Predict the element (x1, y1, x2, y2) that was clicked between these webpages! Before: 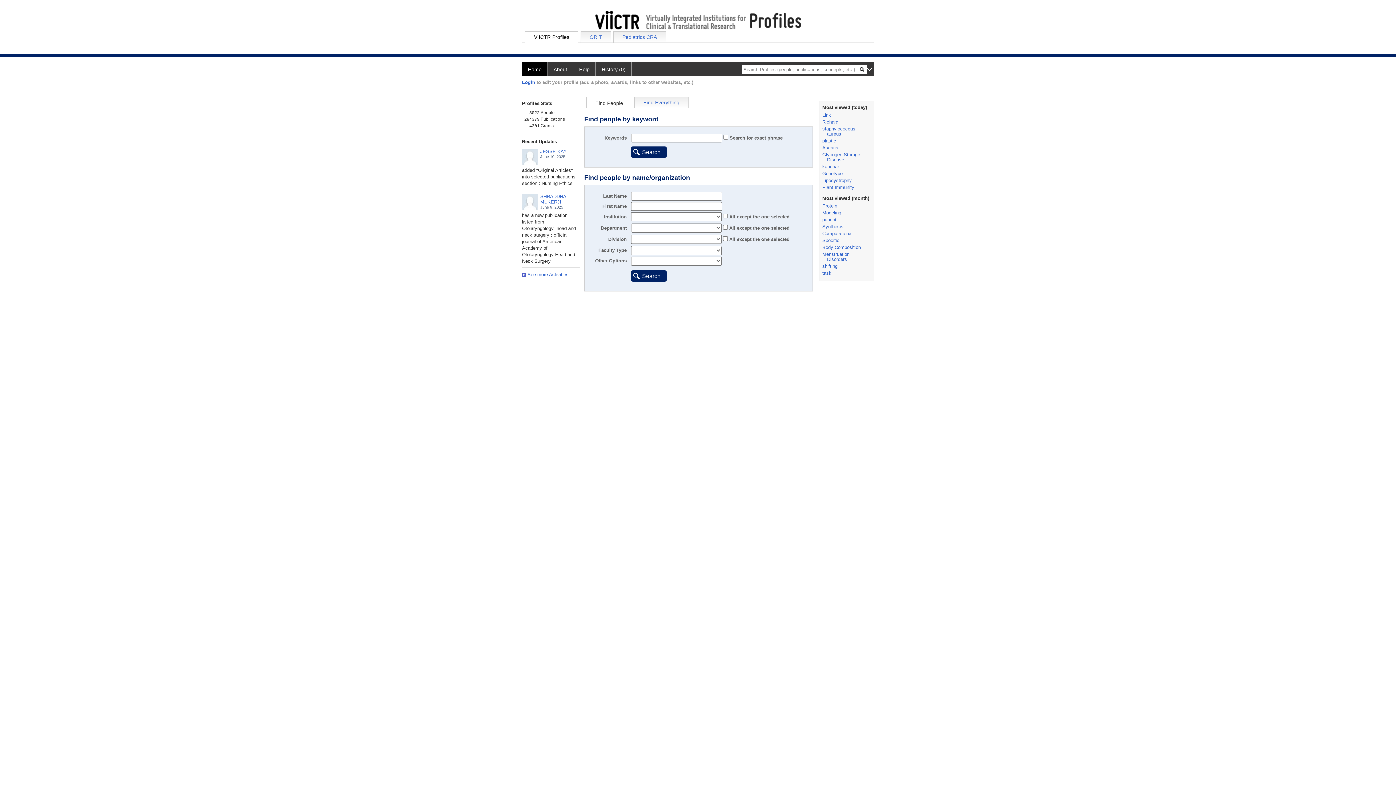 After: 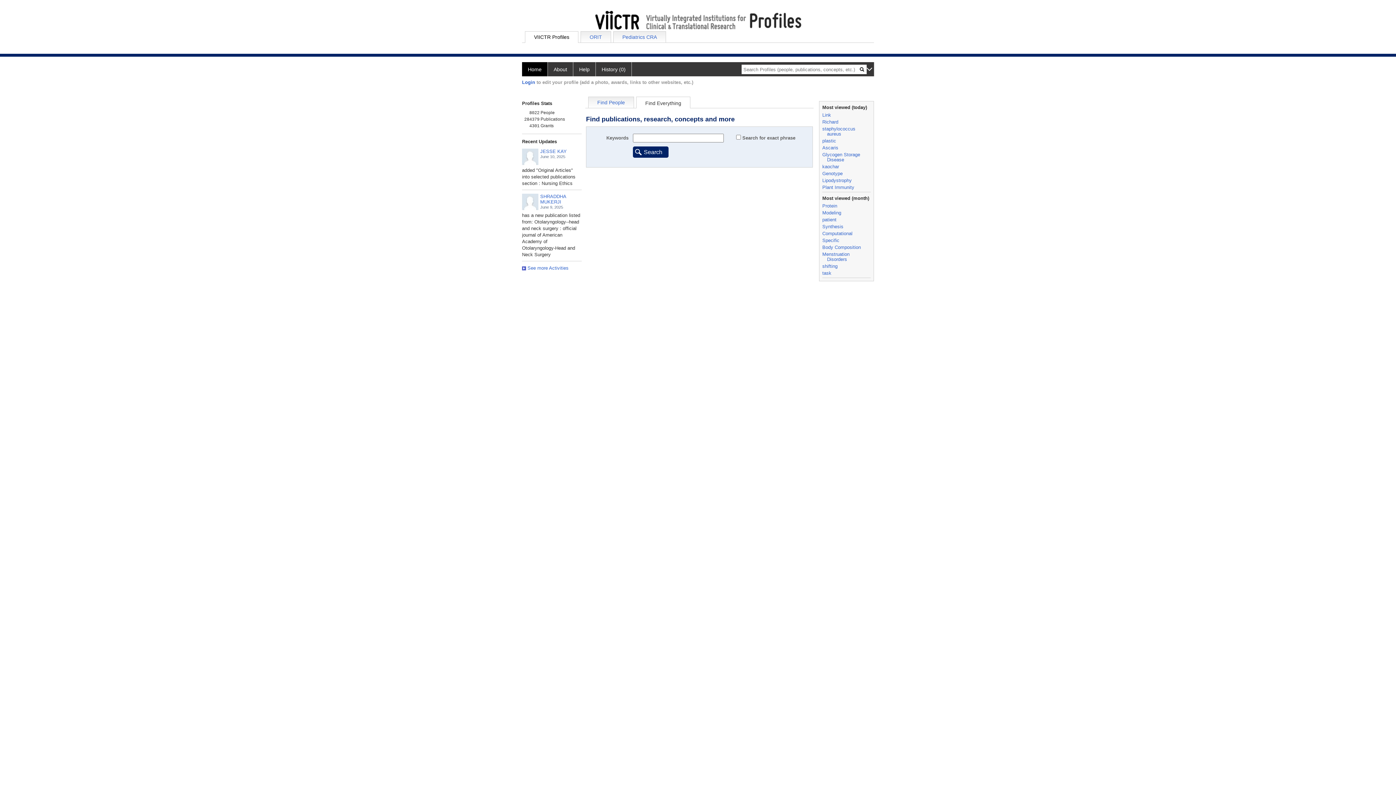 Action: label: Find Everything bbox: (643, 99, 679, 105)